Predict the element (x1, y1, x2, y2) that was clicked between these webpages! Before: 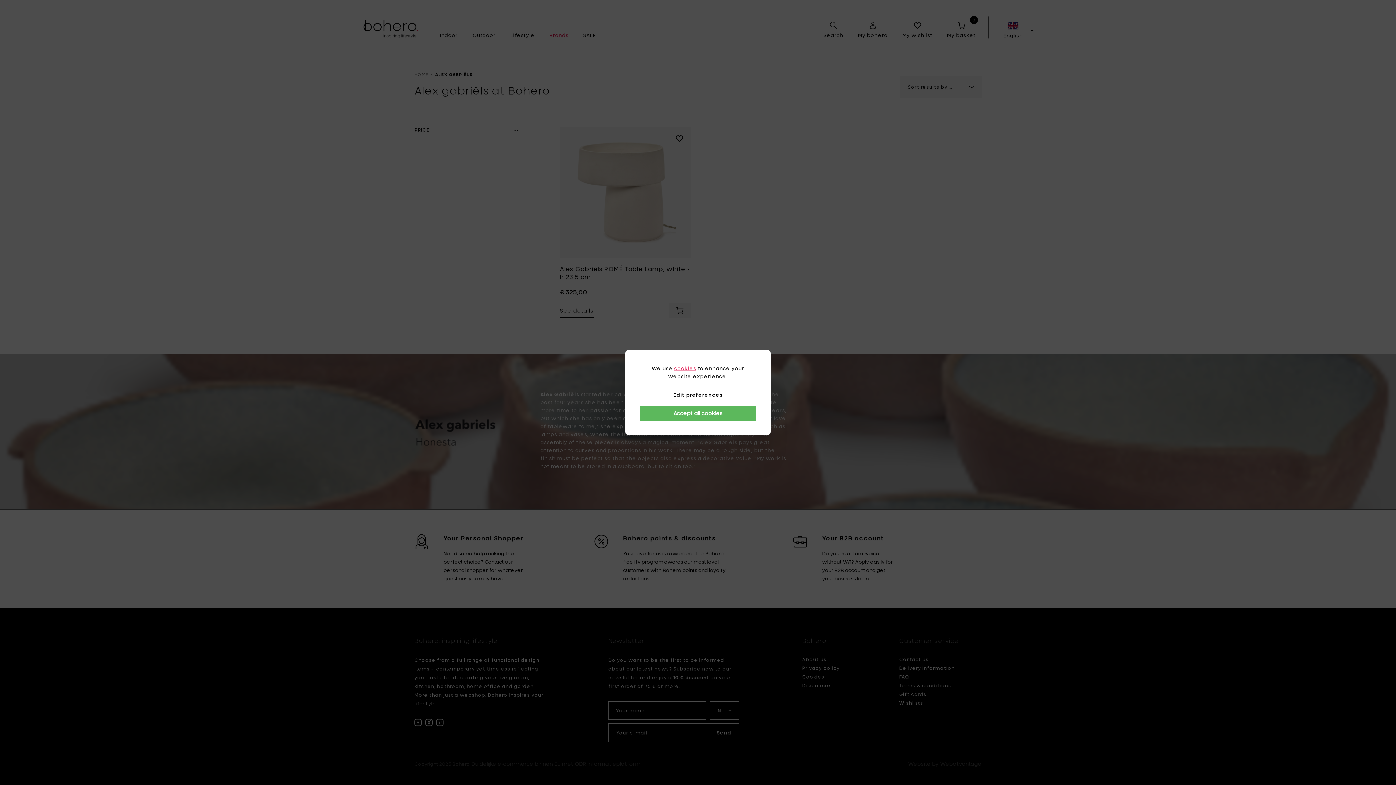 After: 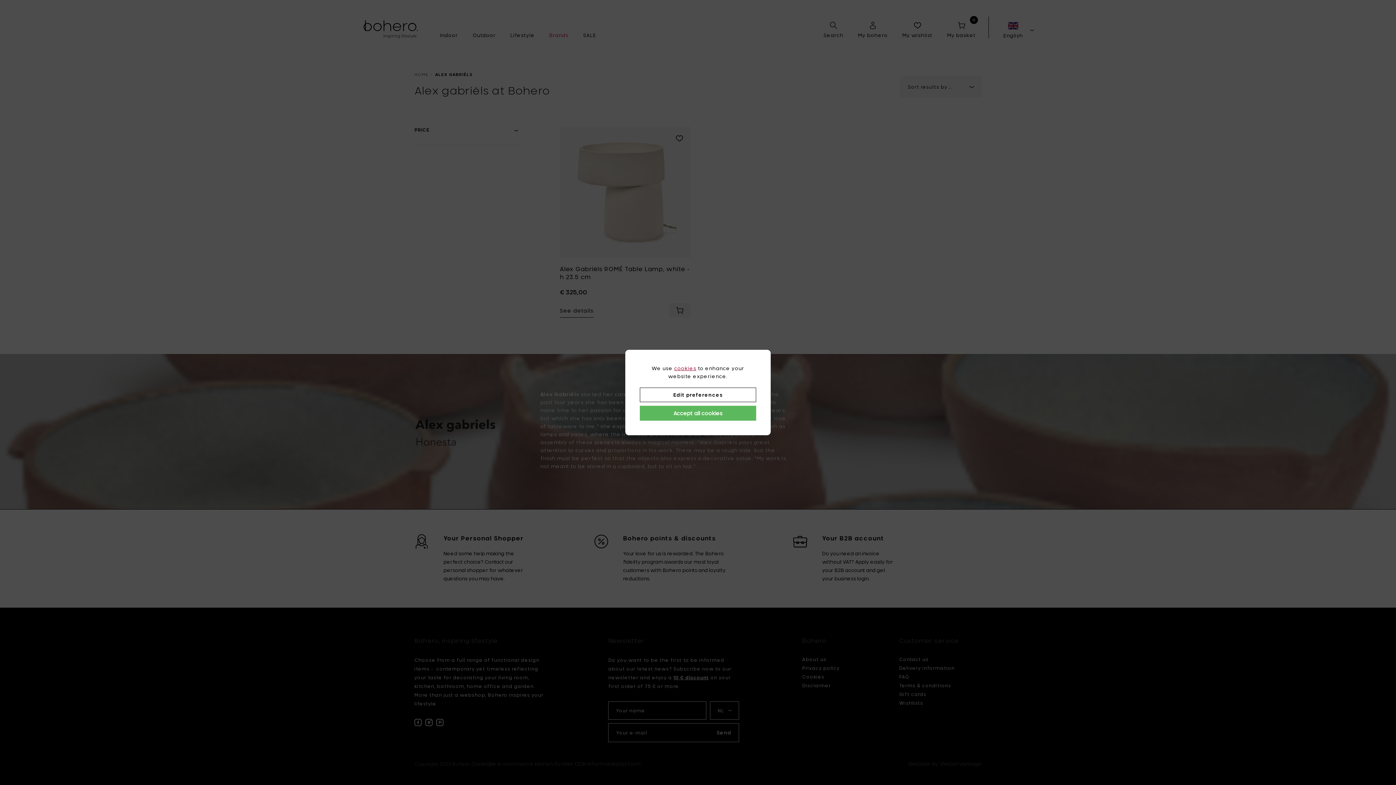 Action: label: cookies bbox: (674, 365, 696, 371)